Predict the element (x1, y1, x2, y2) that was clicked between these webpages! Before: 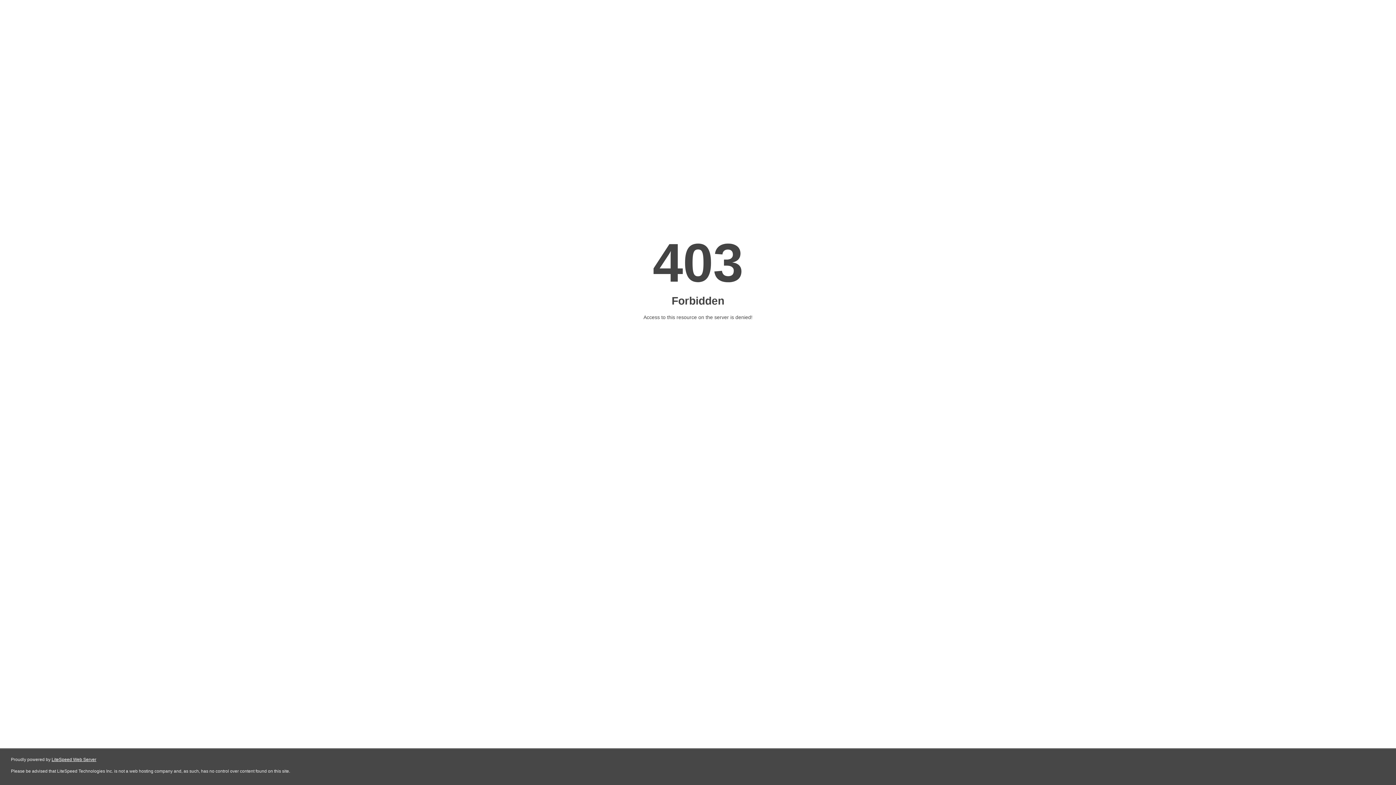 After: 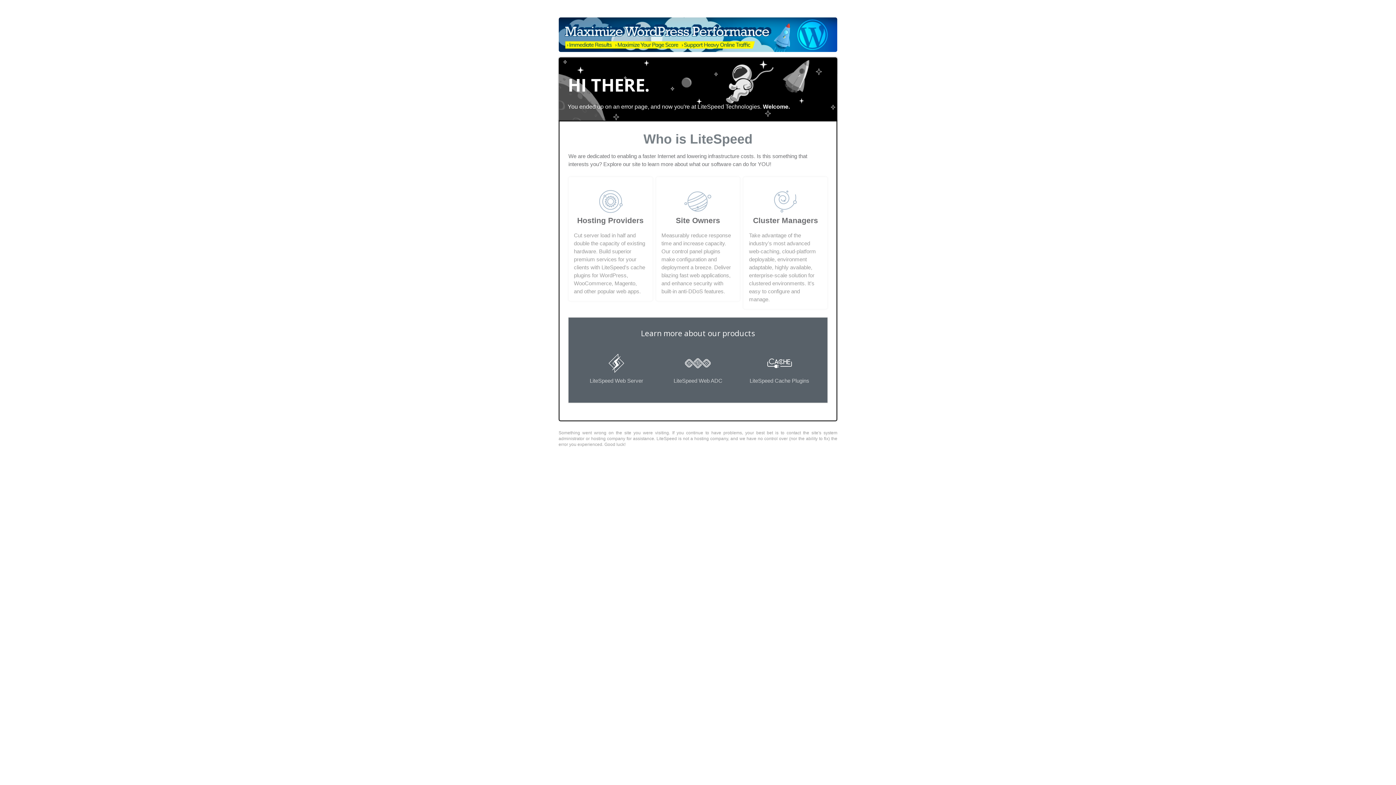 Action: label: LiteSpeed Web Server bbox: (51, 757, 96, 762)